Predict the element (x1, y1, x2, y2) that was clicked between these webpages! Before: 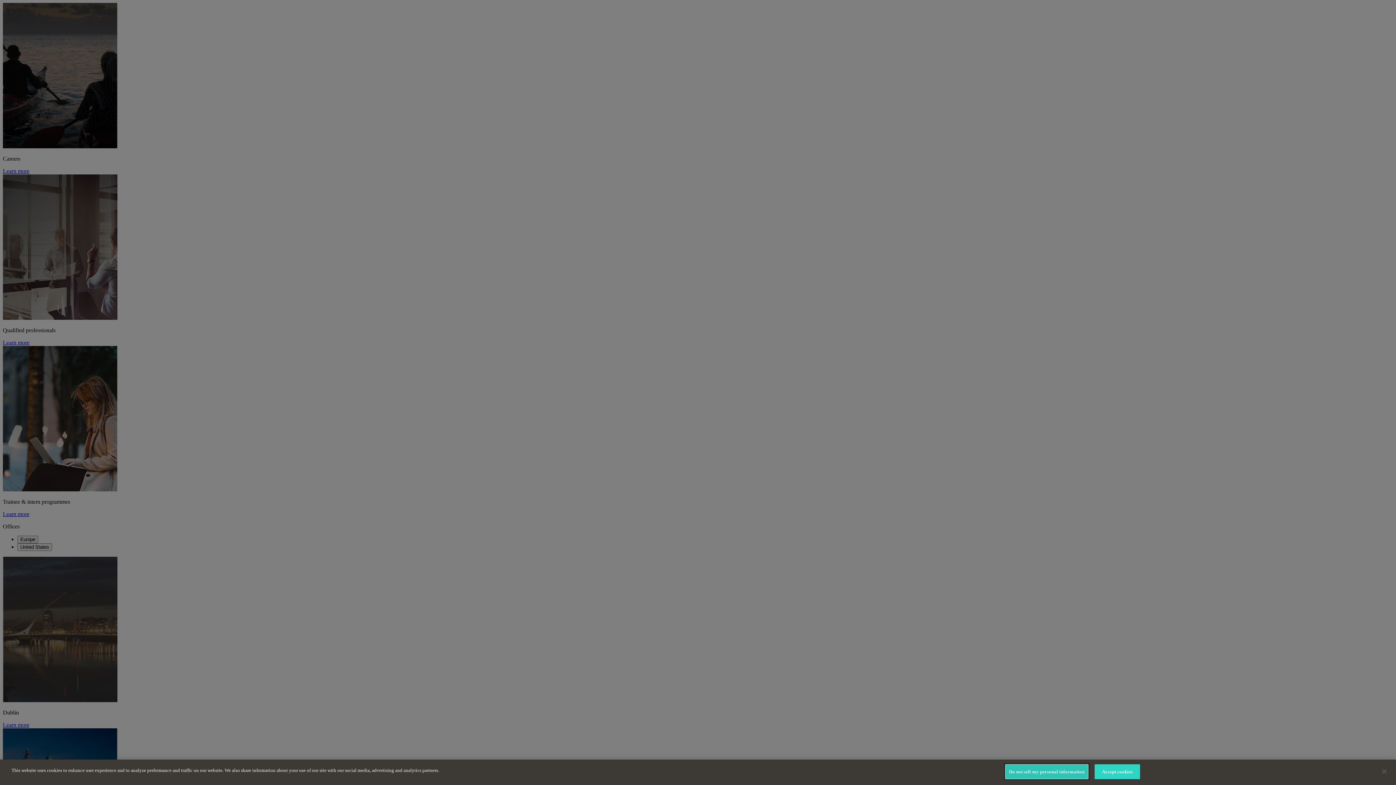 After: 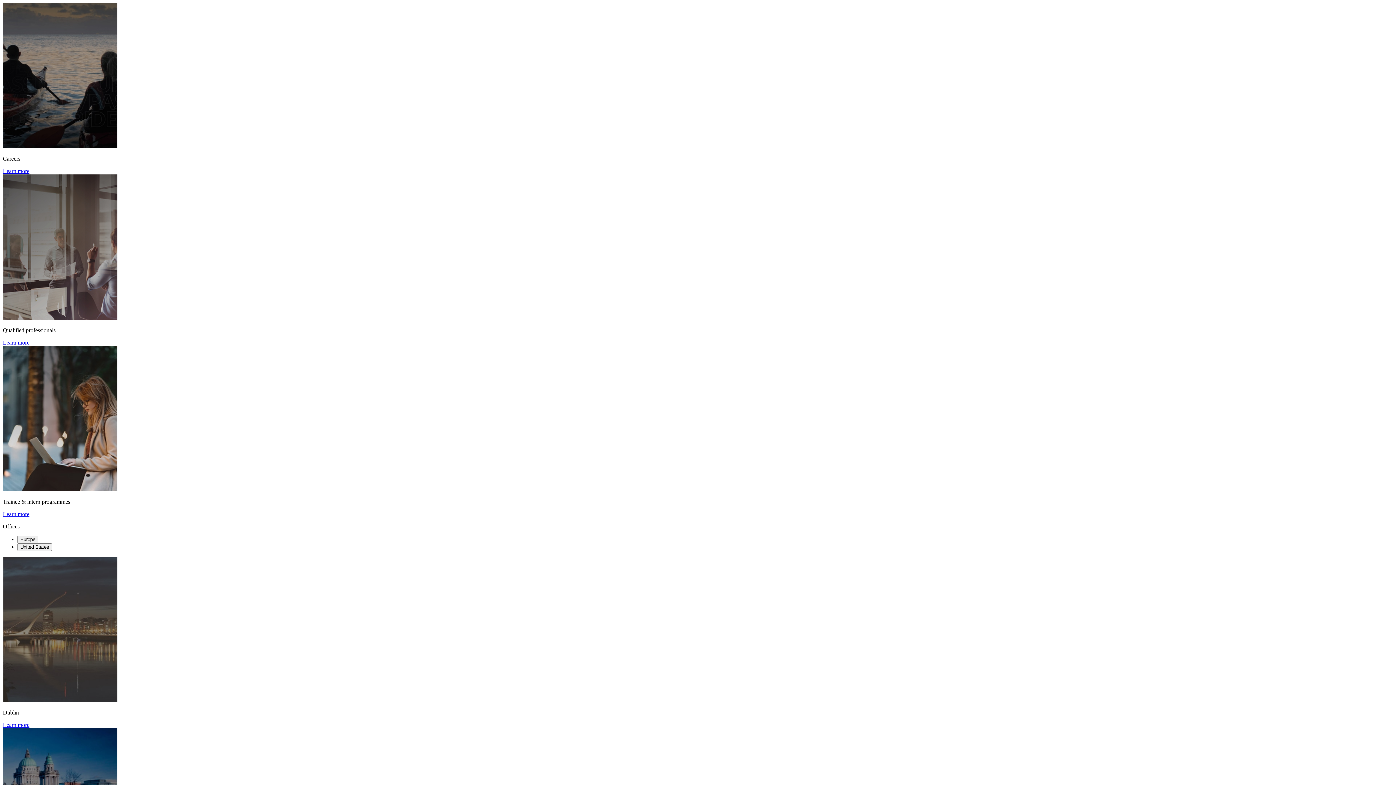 Action: label: Close bbox: (1376, 764, 1392, 780)